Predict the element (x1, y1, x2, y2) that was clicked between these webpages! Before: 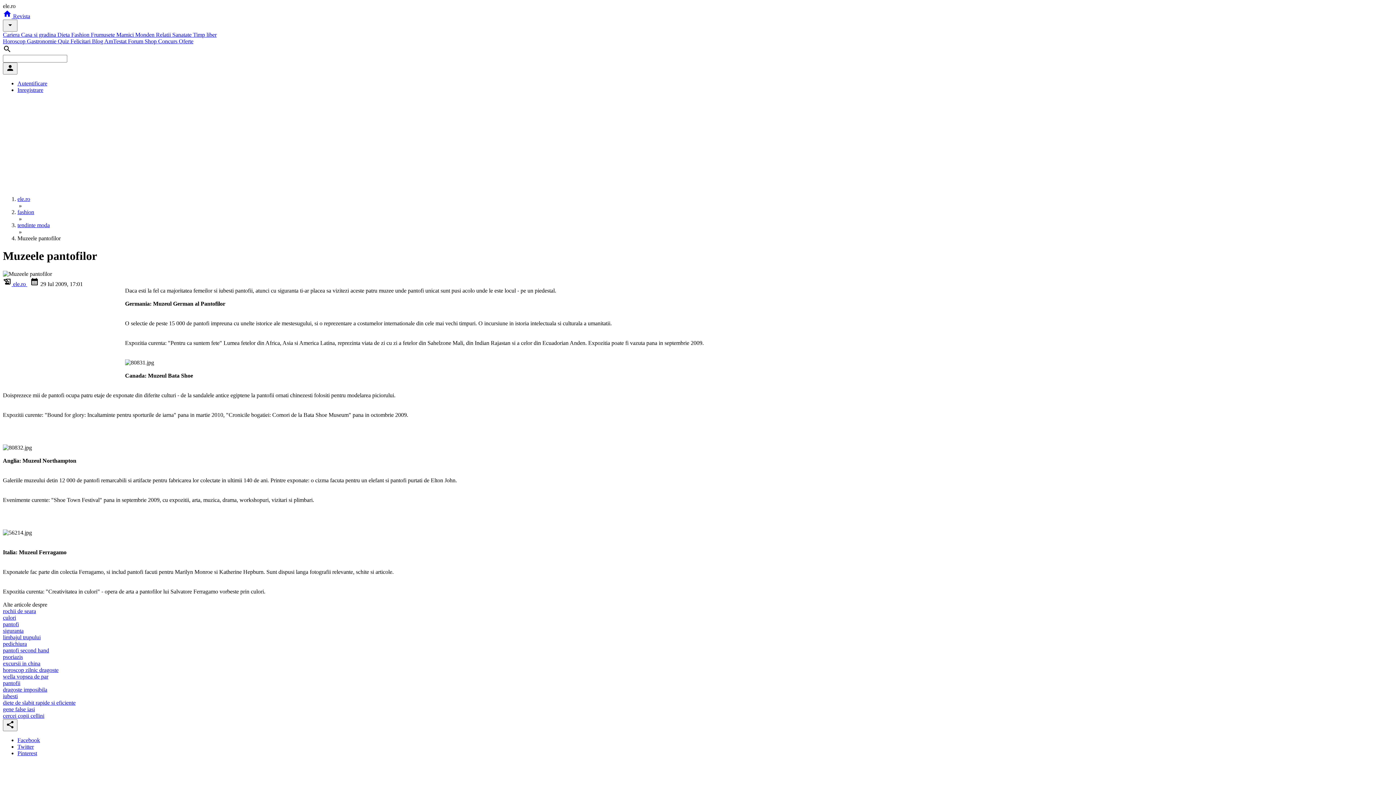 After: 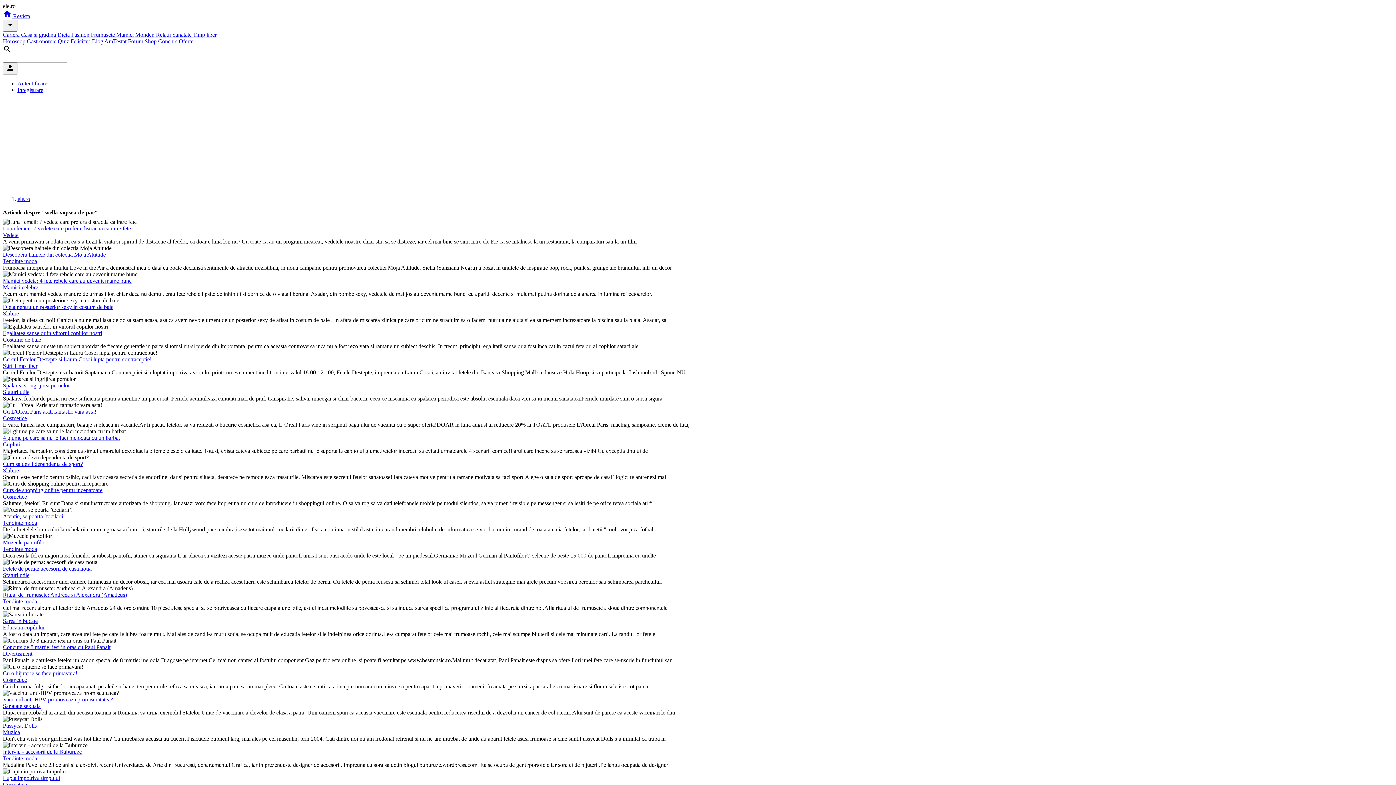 Action: bbox: (2, 673, 48, 679) label: wella vopsea de par